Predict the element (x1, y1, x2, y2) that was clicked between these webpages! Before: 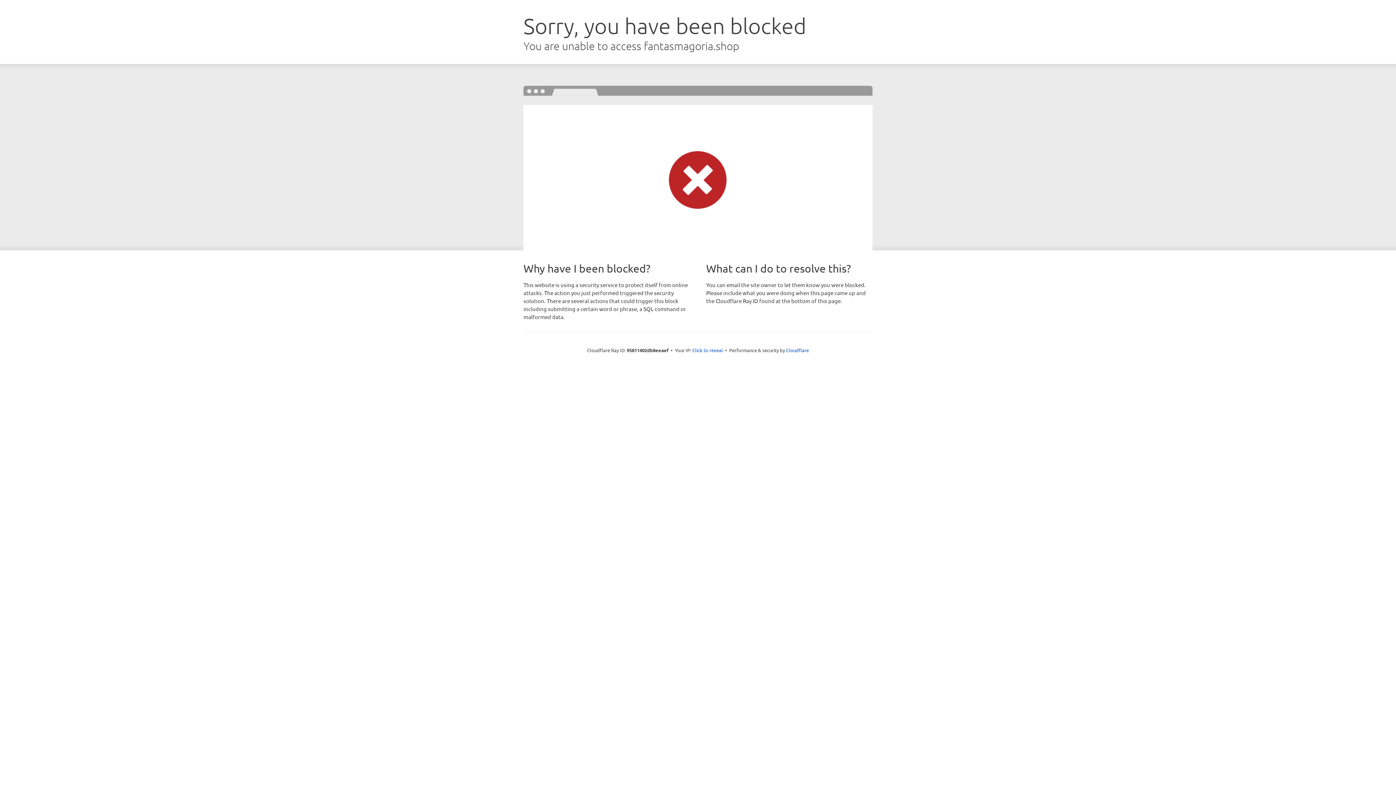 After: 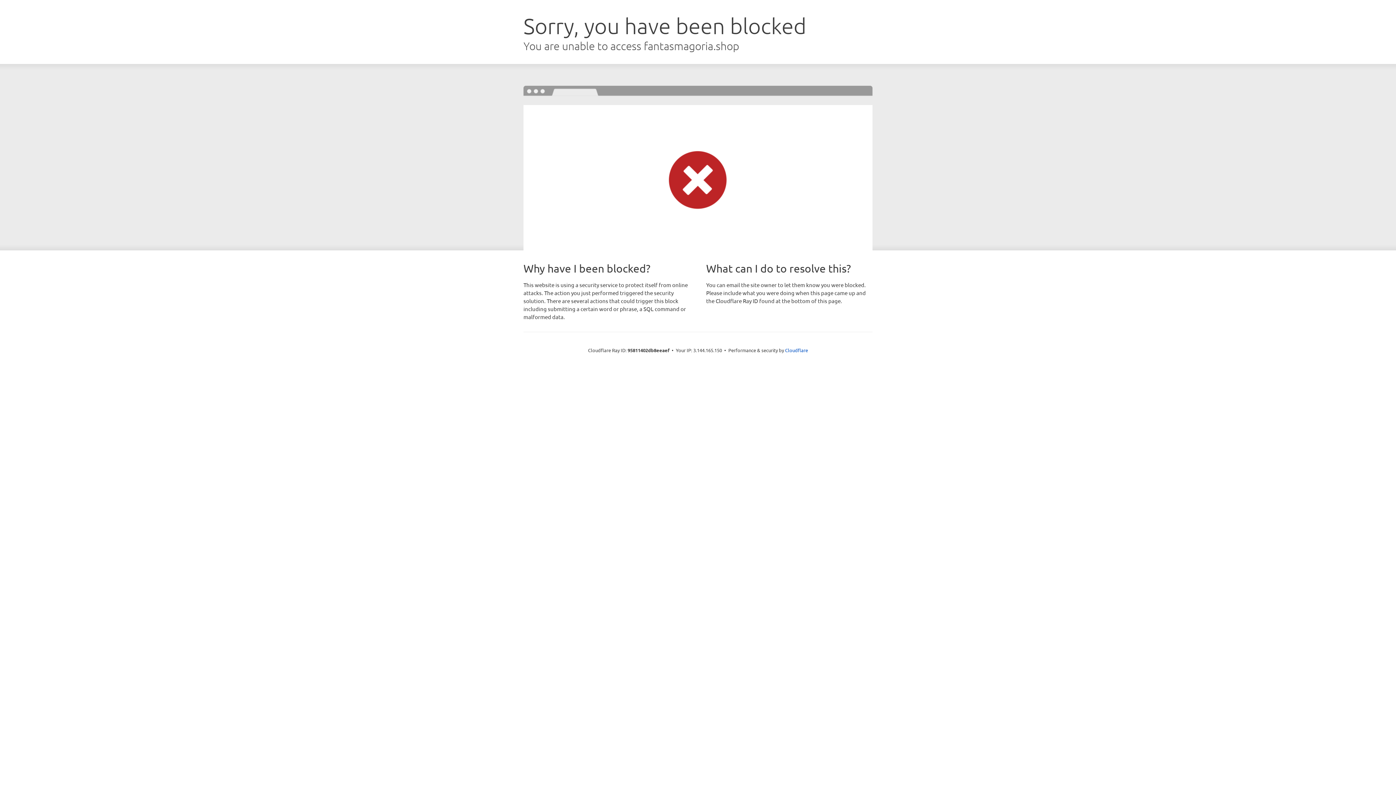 Action: label: Click to reveal bbox: (692, 346, 723, 353)